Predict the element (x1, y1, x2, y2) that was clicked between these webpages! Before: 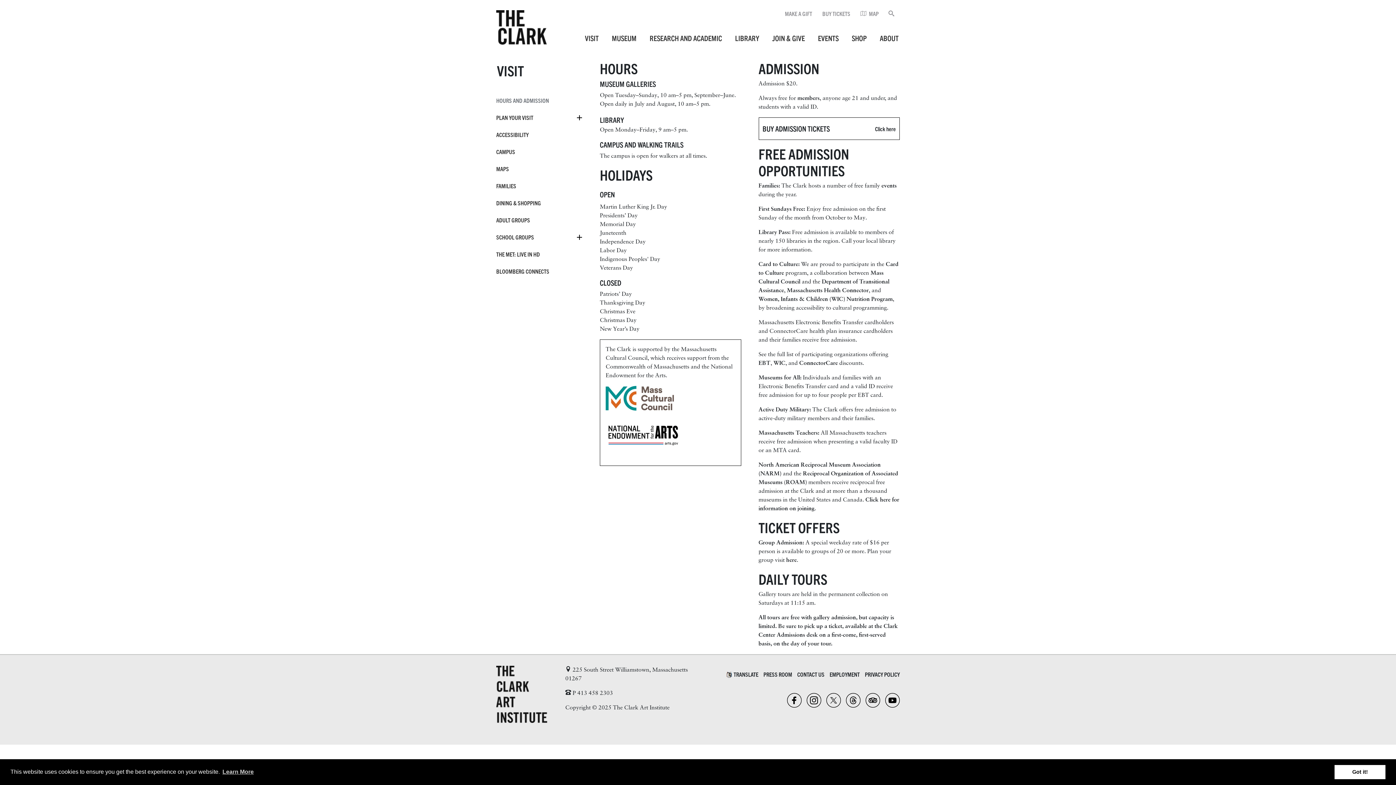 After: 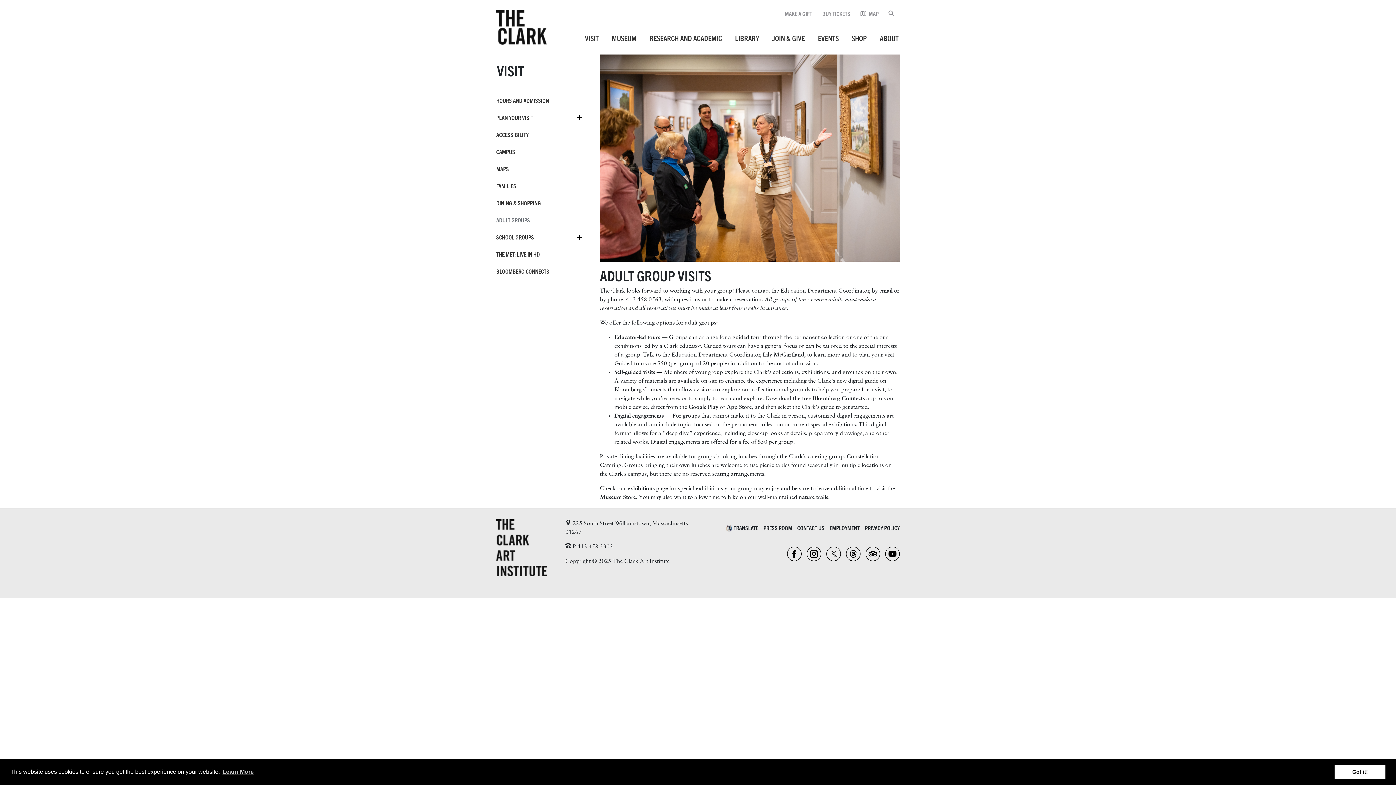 Action: bbox: (786, 557, 796, 563) label: here